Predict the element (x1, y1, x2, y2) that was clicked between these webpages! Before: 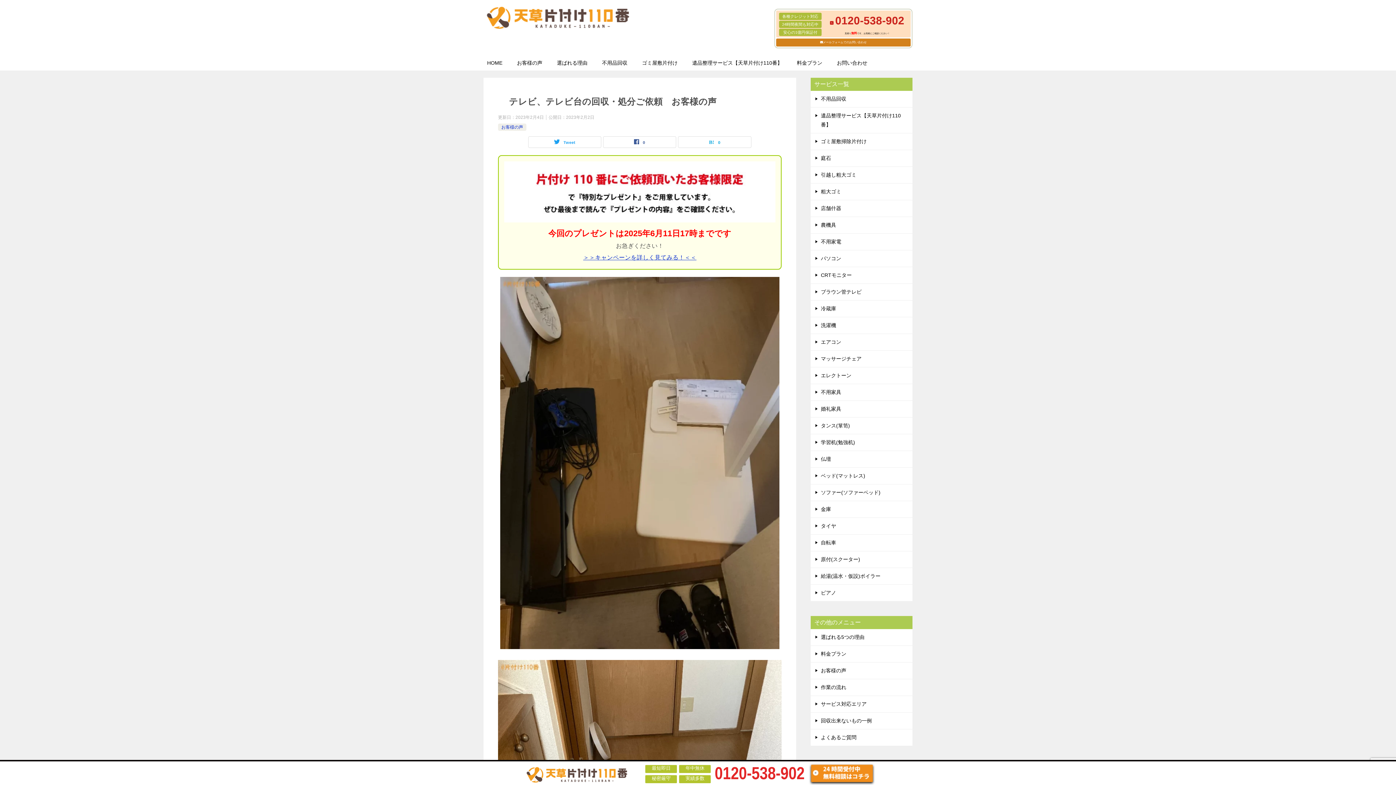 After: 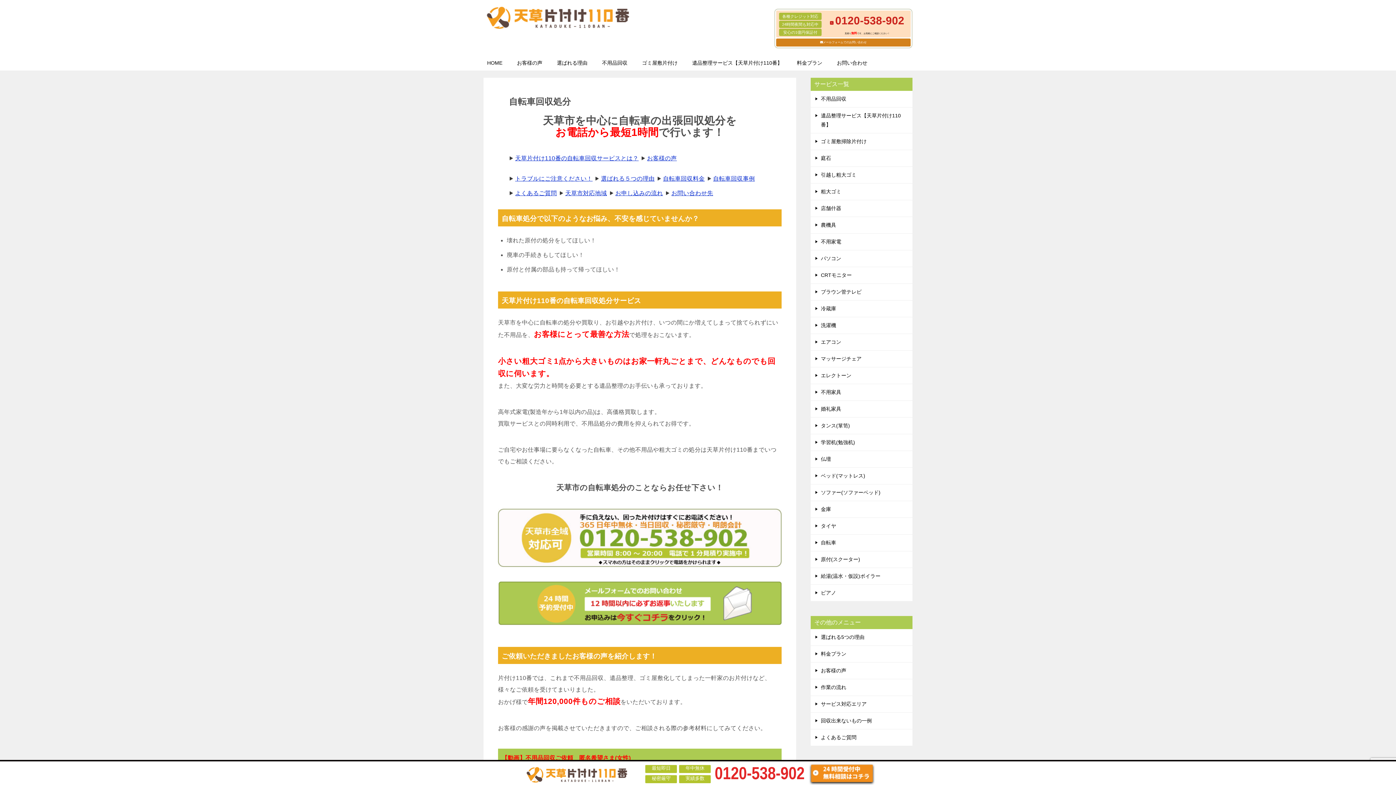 Action: label: 自転車 bbox: (810, 534, 912, 551)